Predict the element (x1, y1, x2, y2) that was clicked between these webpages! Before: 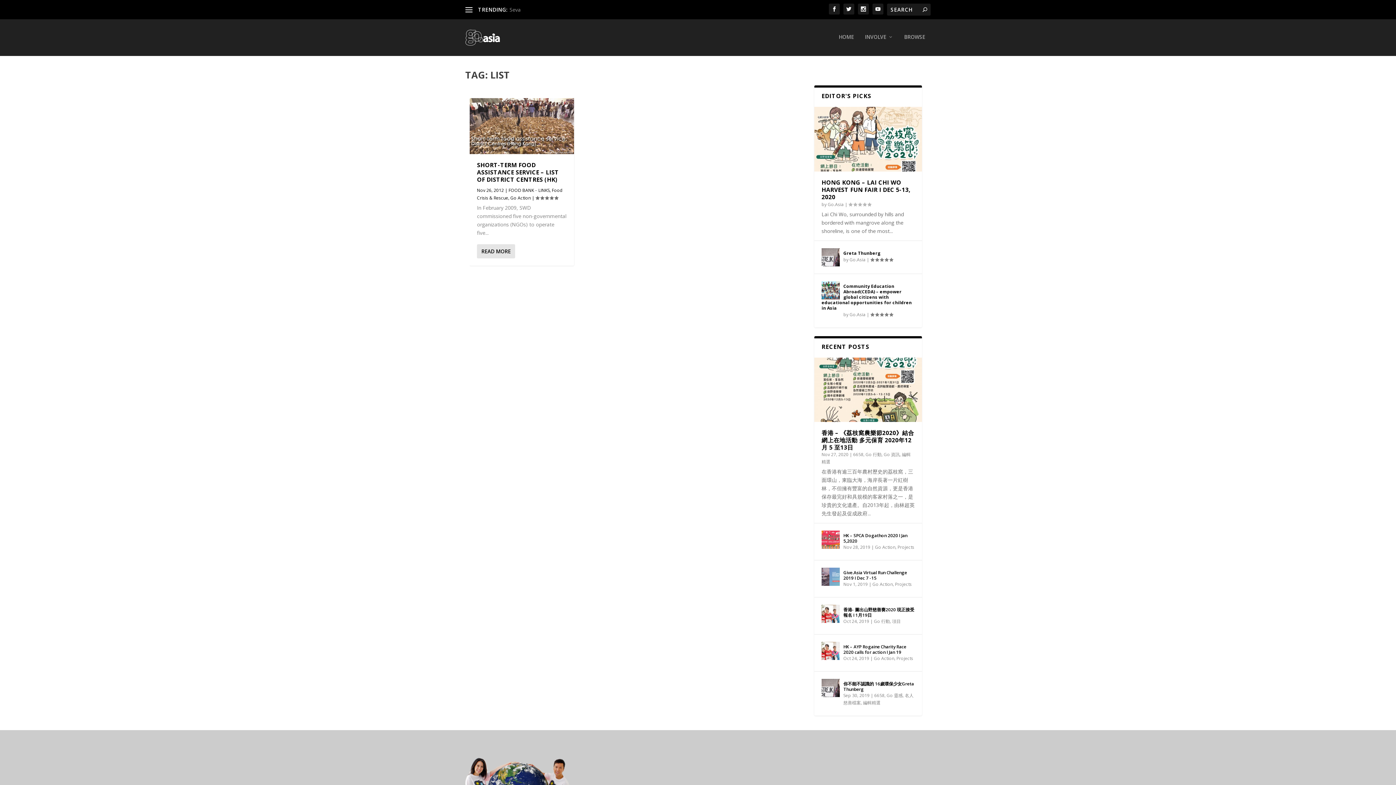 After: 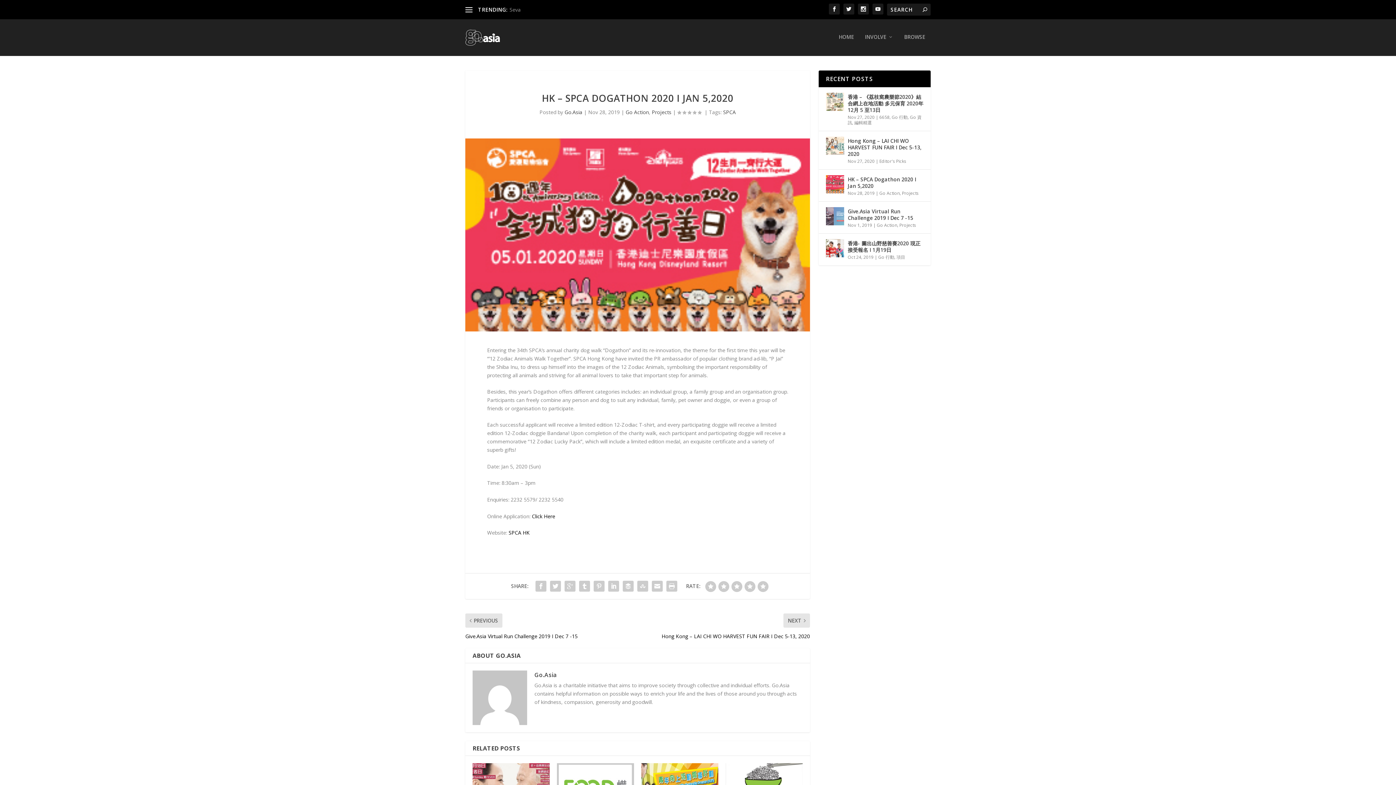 Action: label: HK – SPCA Dogathon 2020 I Jan 5,2020 bbox: (843, 532, 907, 544)